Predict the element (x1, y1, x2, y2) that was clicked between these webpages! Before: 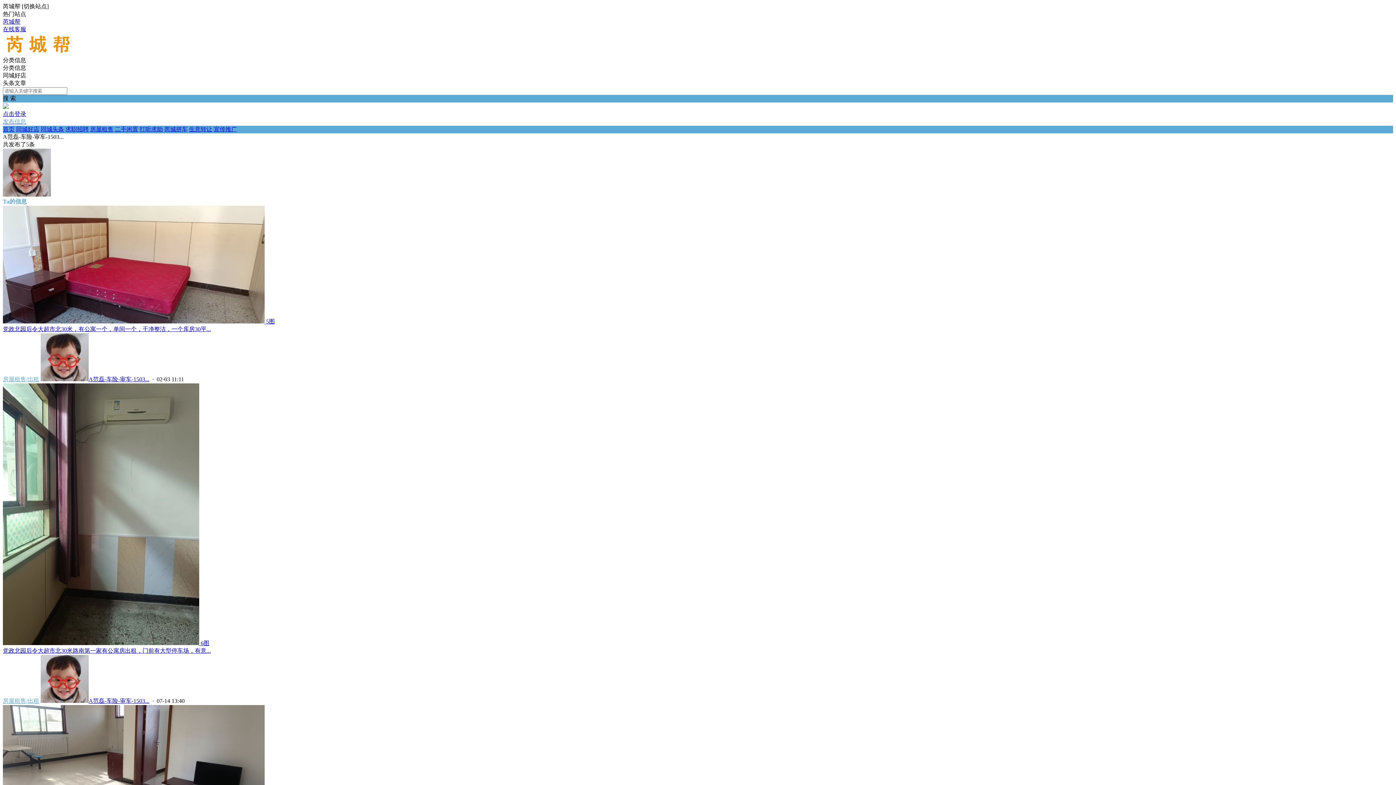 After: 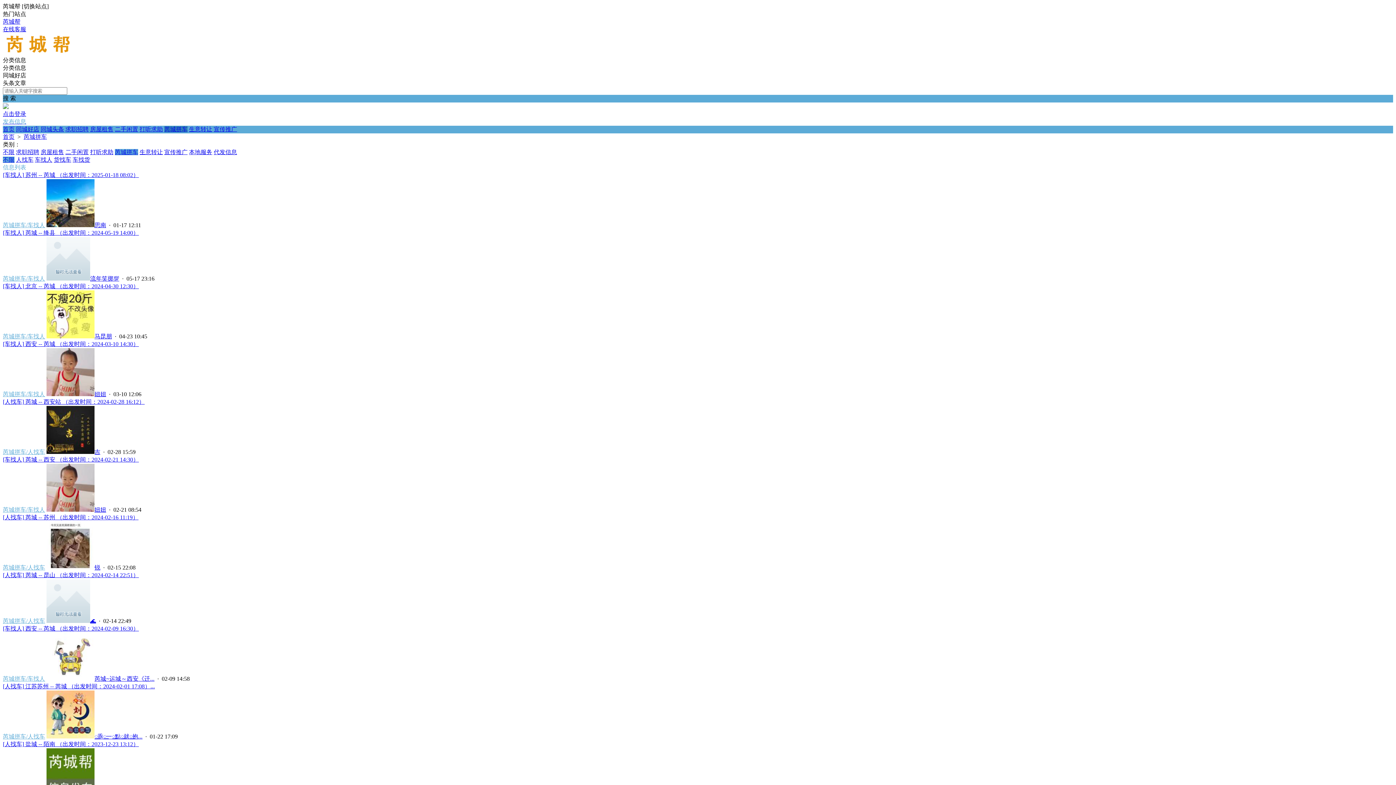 Action: bbox: (164, 126, 187, 132) label: 芮城拼车